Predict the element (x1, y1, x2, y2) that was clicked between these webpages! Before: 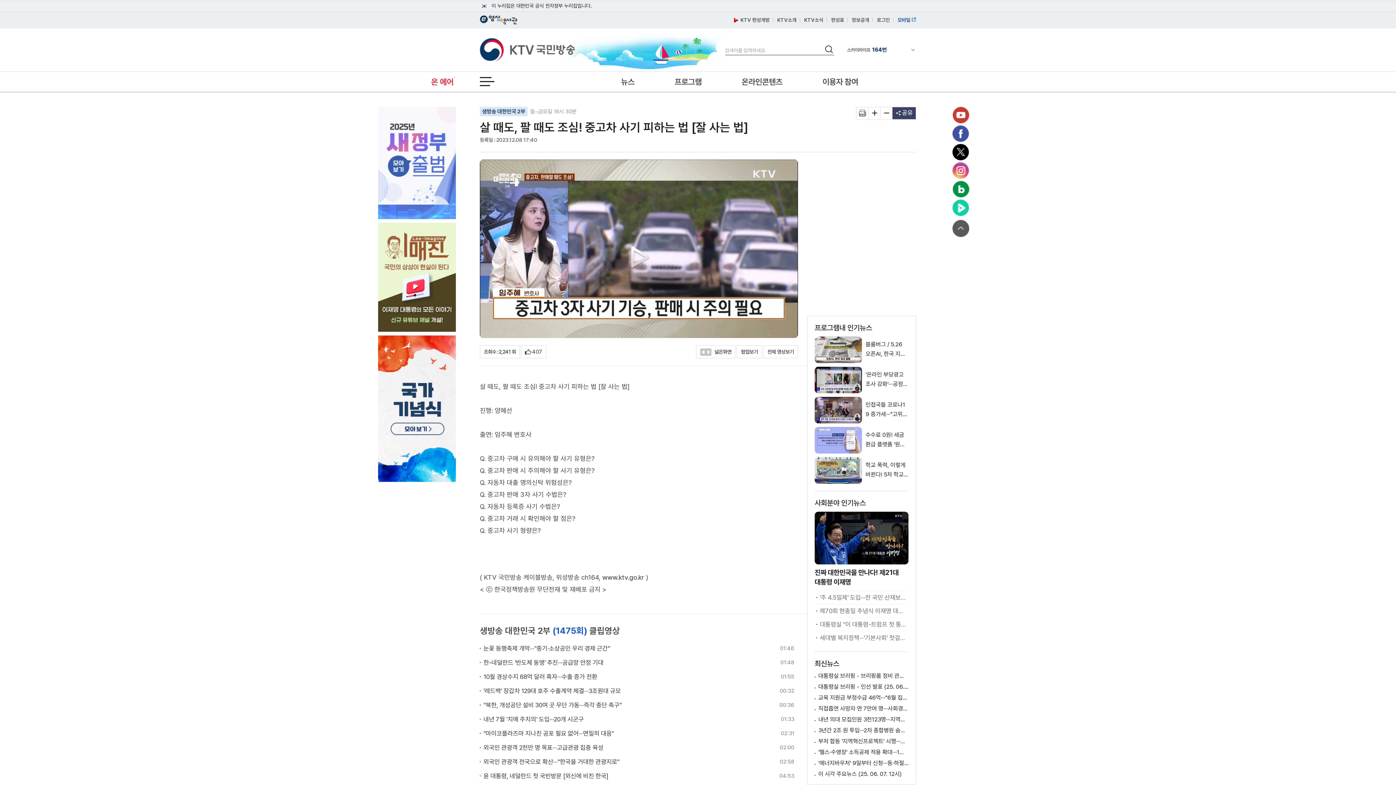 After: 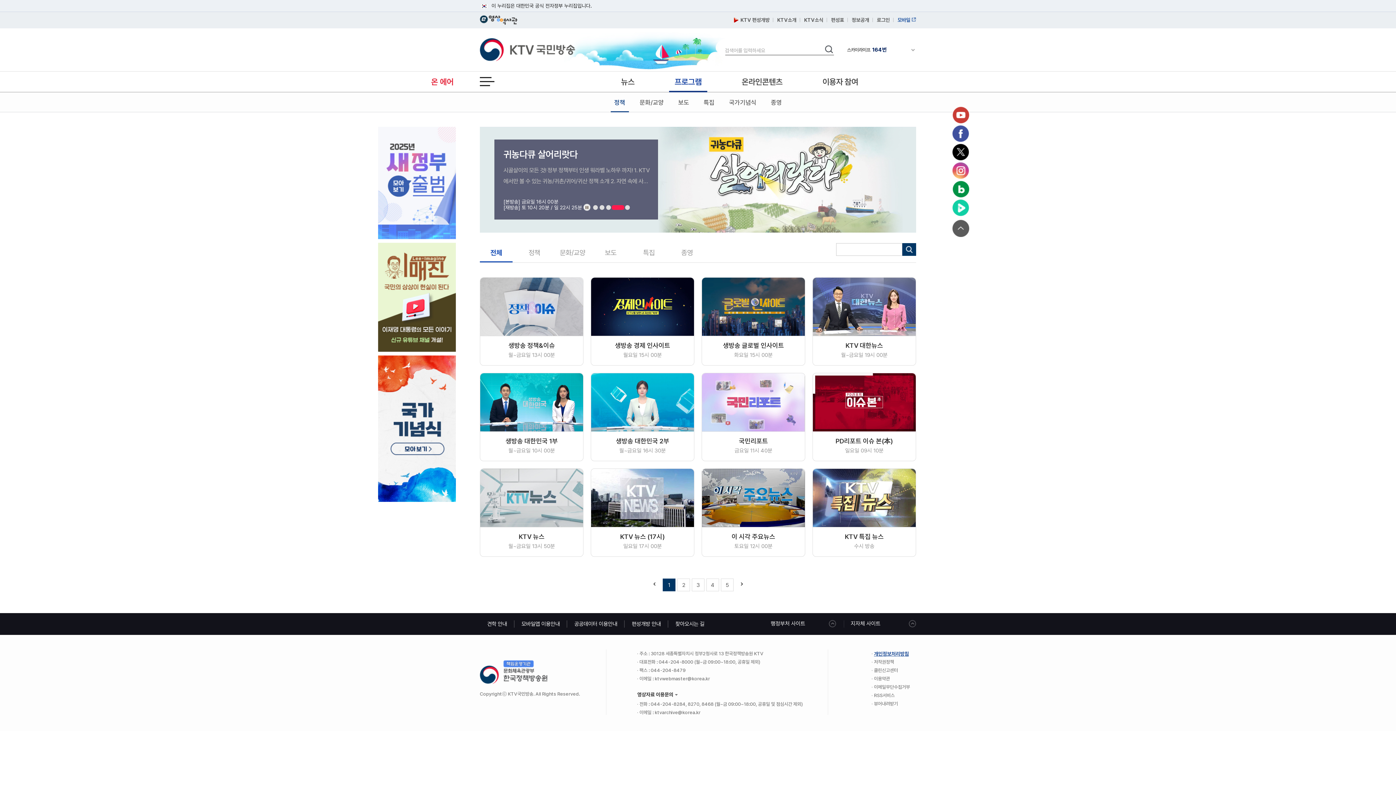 Action: bbox: (654, 71, 721, 92) label: 프로그램